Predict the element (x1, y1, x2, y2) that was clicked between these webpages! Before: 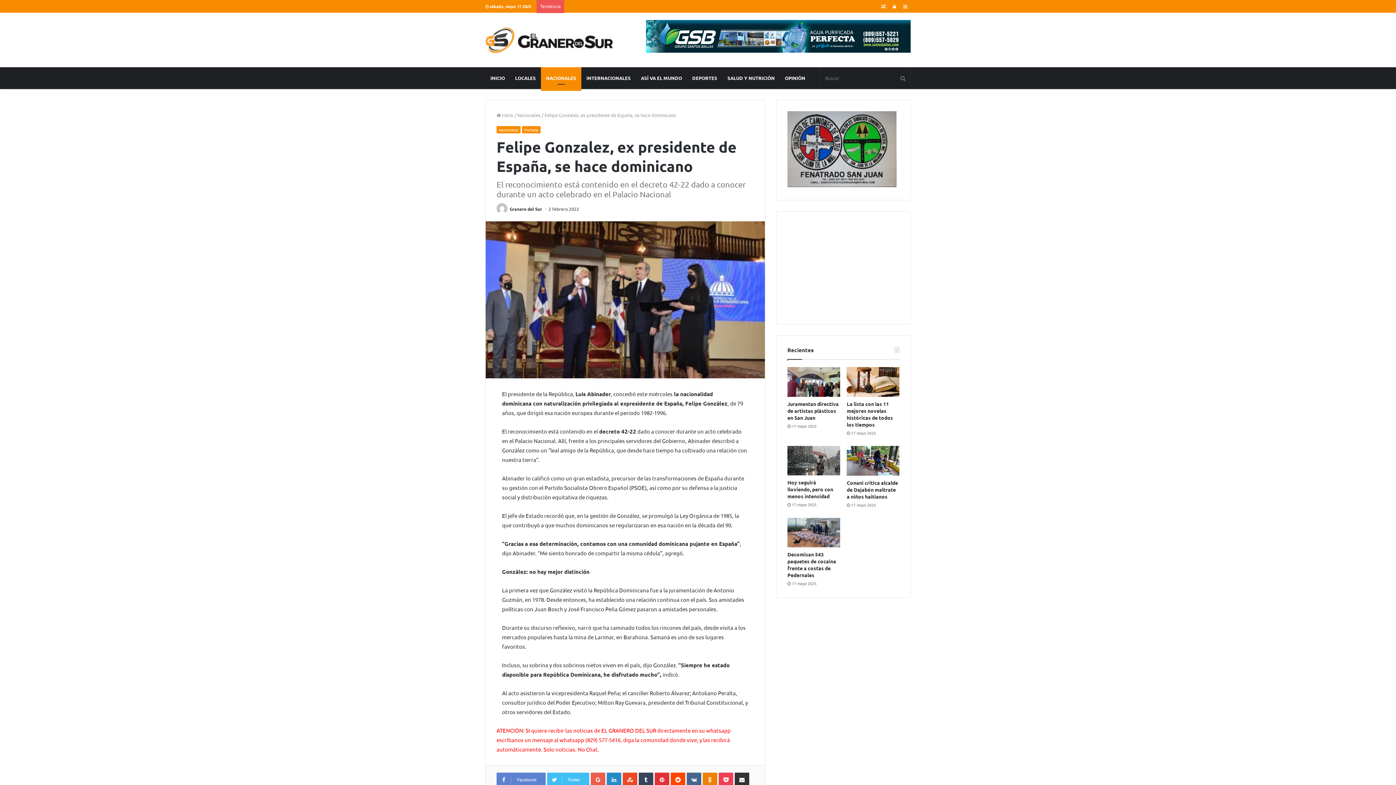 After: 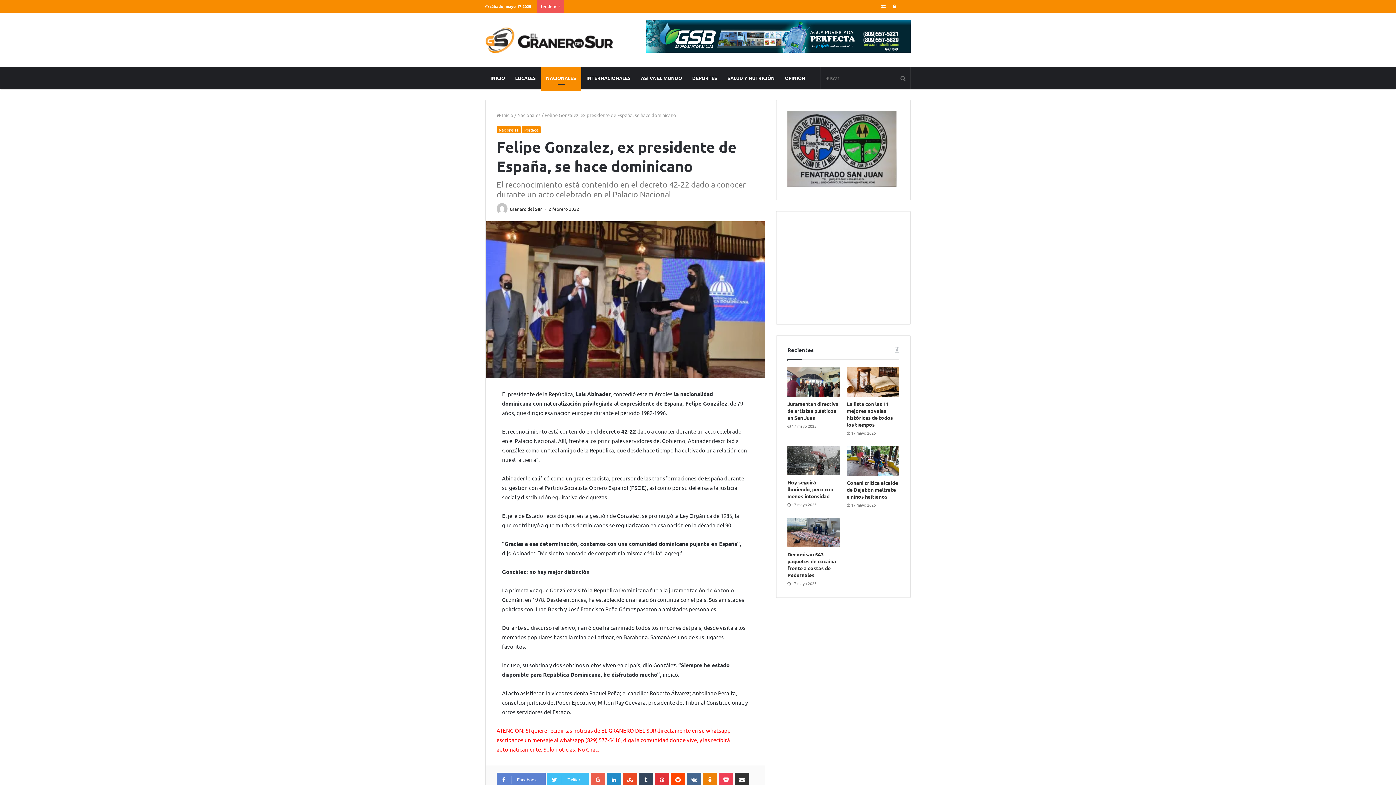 Action: bbox: (900, 0, 910, 12) label: Sidebar